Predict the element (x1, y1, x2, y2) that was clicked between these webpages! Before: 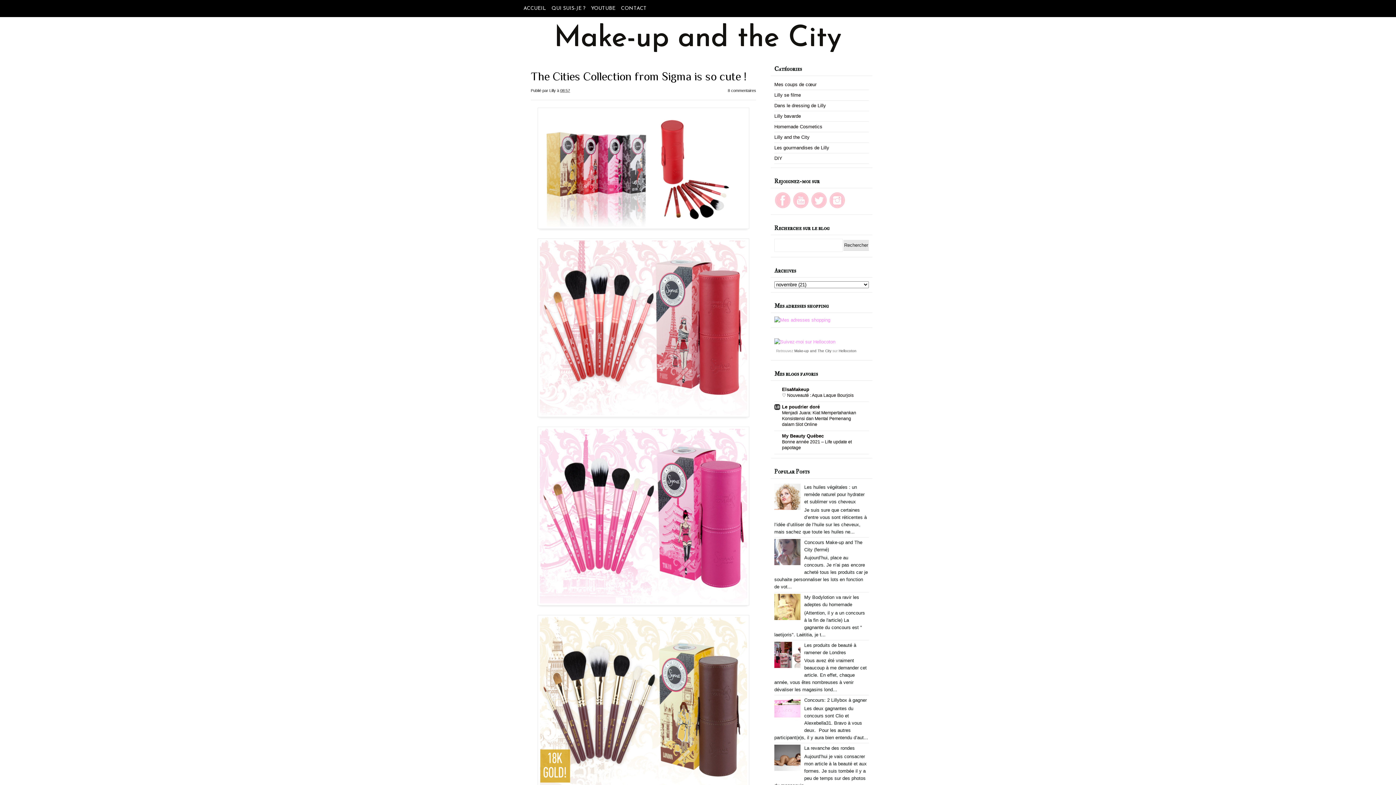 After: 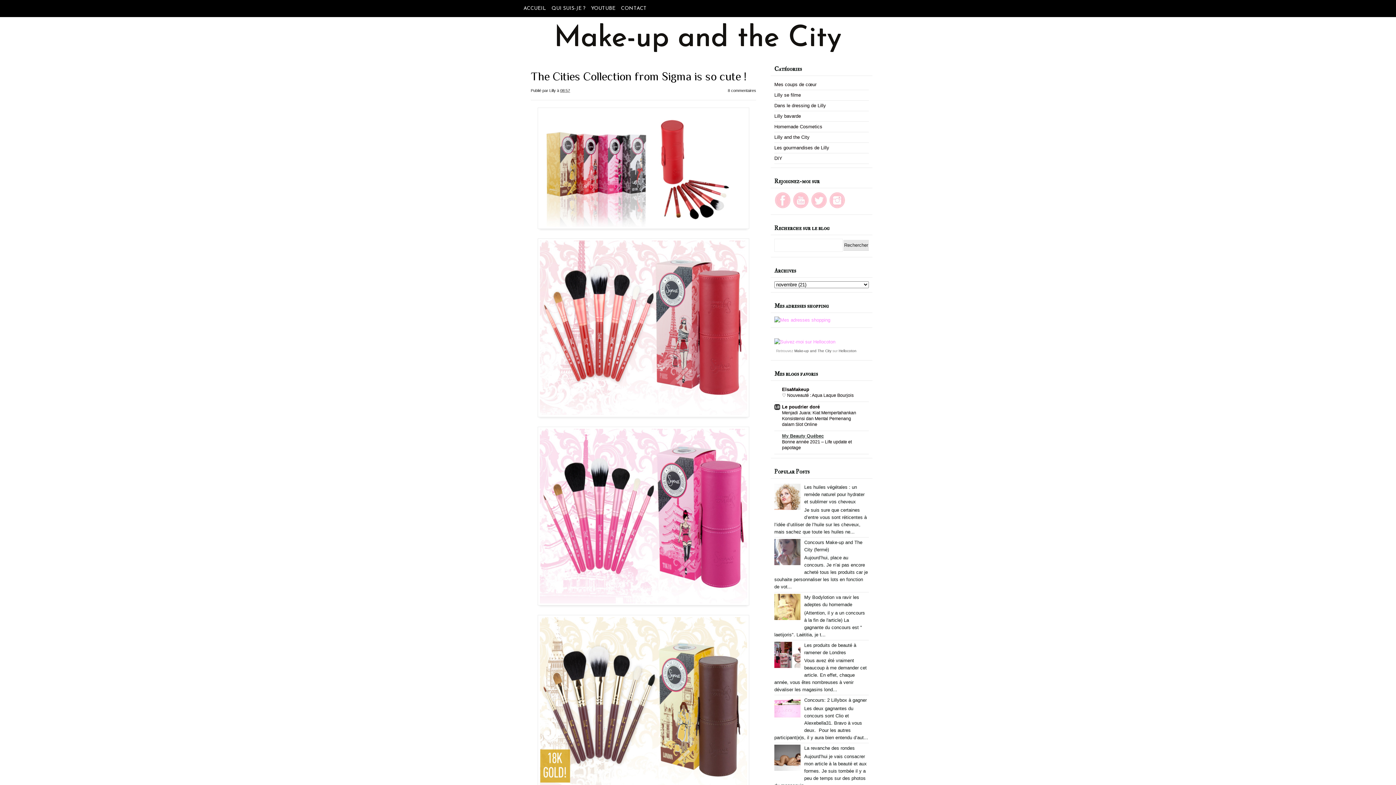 Action: label: My Beauty Québec bbox: (782, 433, 824, 438)